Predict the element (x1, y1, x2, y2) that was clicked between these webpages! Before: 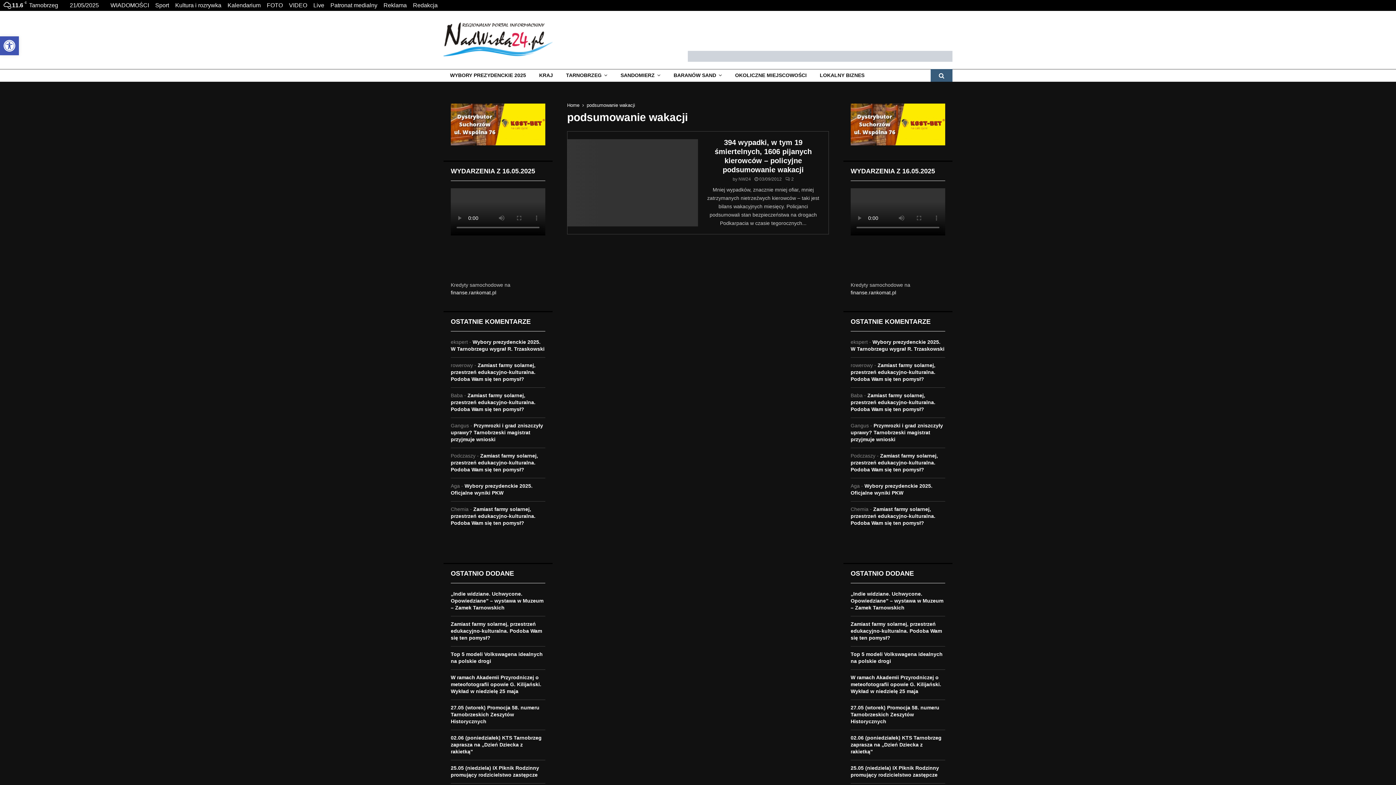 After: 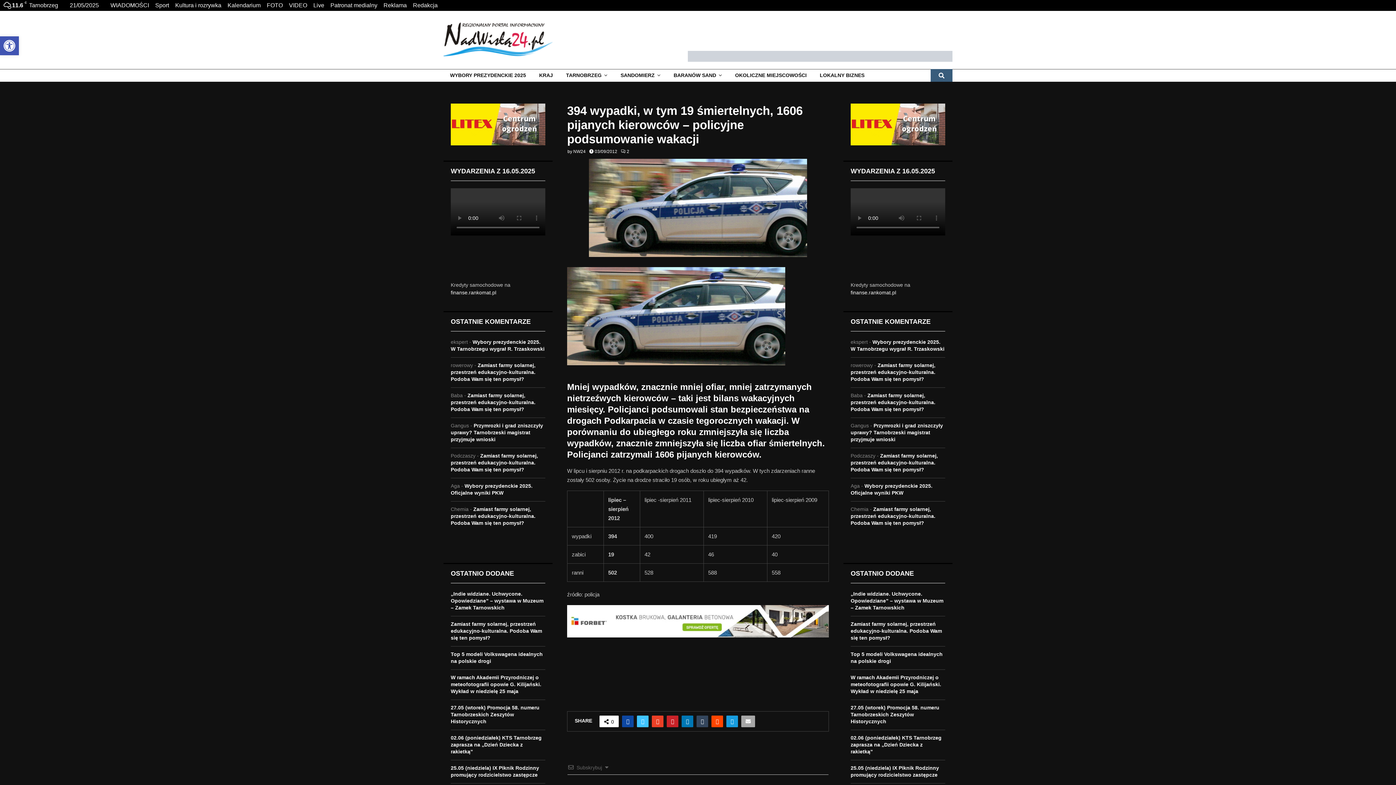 Action: bbox: (759, 176, 782, 181) label: 03/09/2012